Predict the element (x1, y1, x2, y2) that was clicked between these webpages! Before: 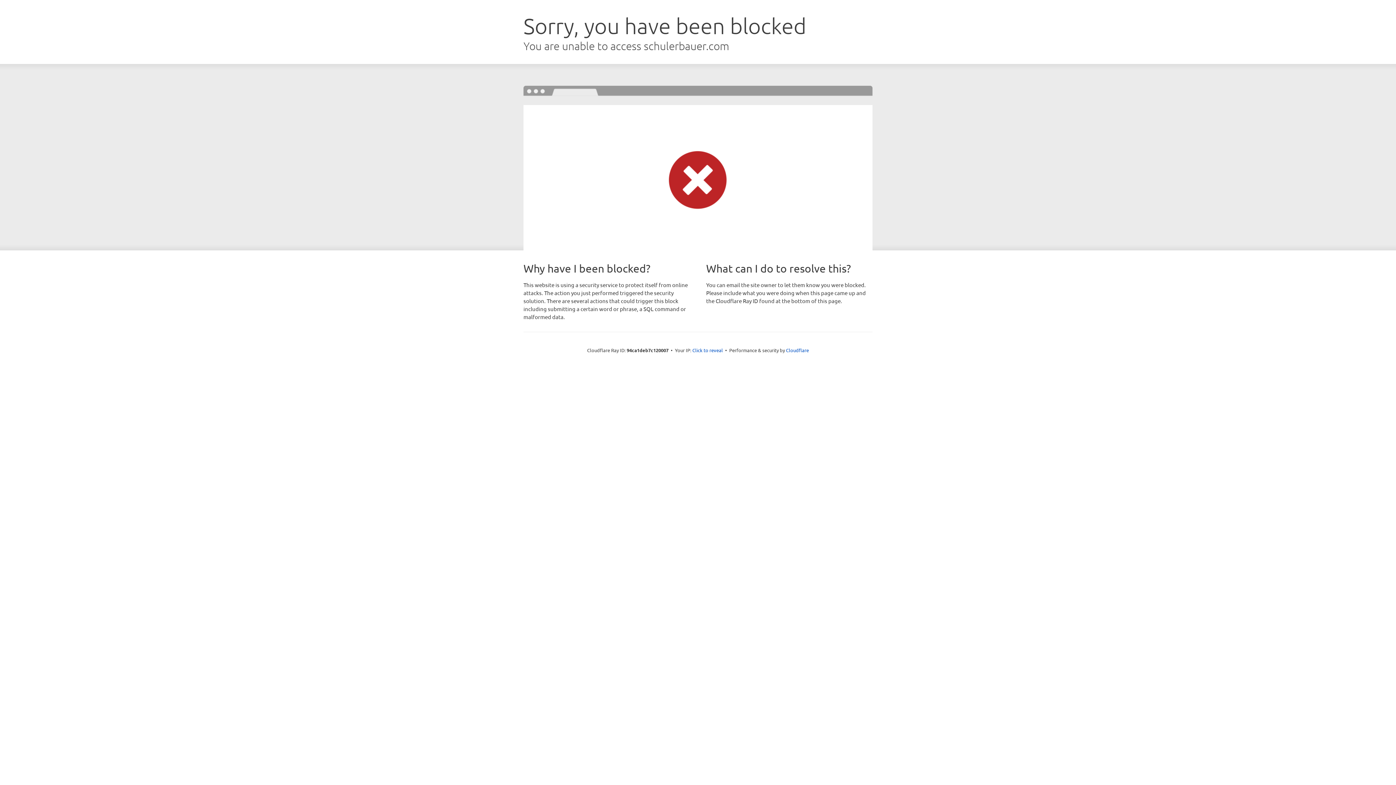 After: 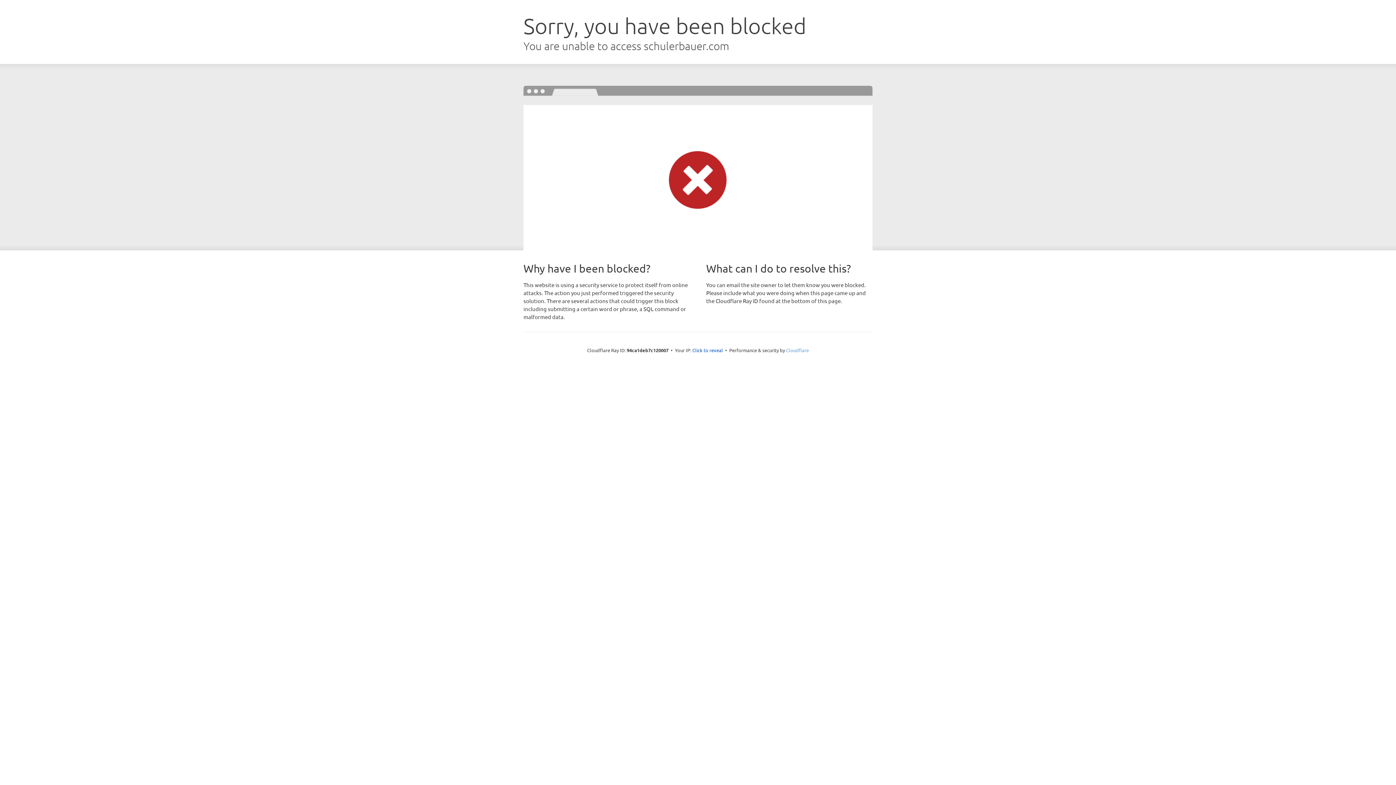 Action: bbox: (786, 347, 809, 353) label: Cloudflare